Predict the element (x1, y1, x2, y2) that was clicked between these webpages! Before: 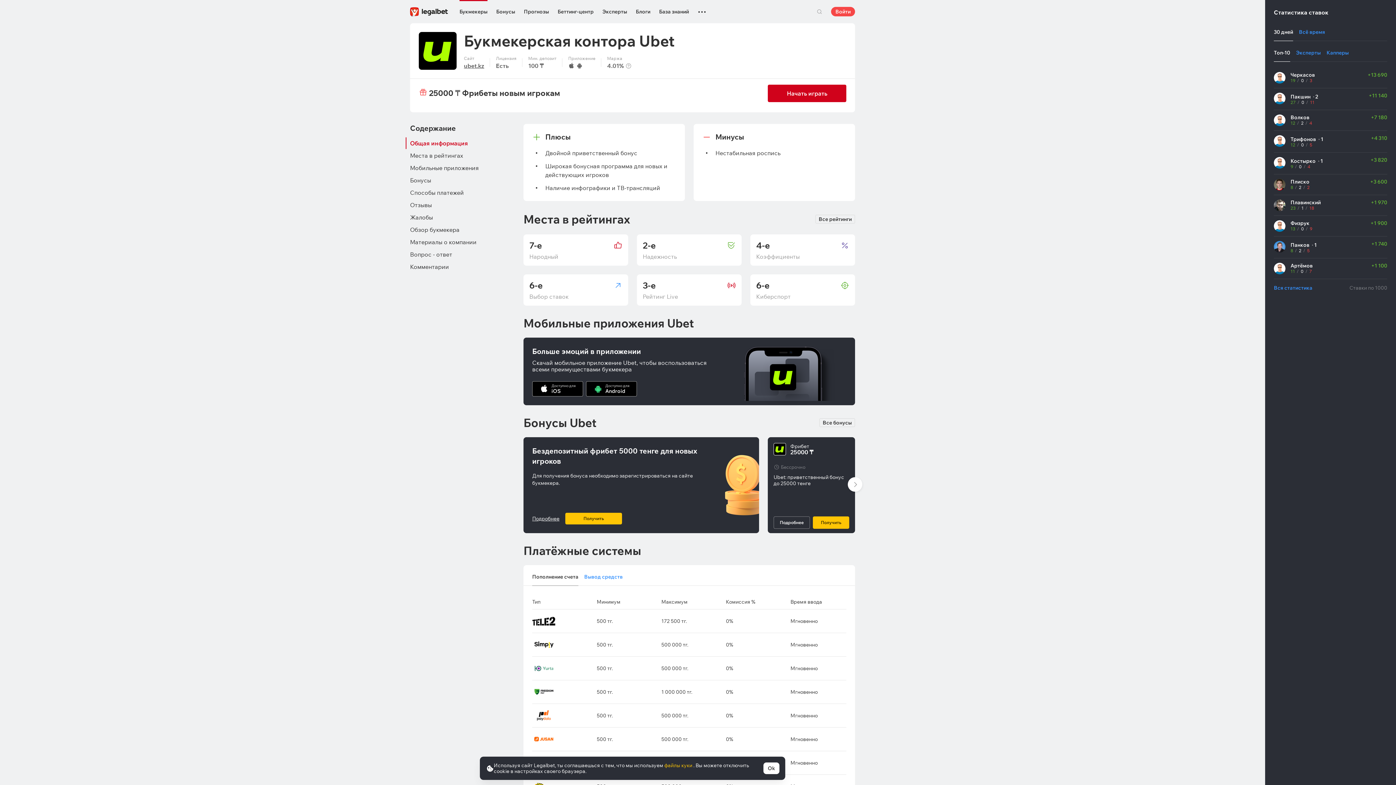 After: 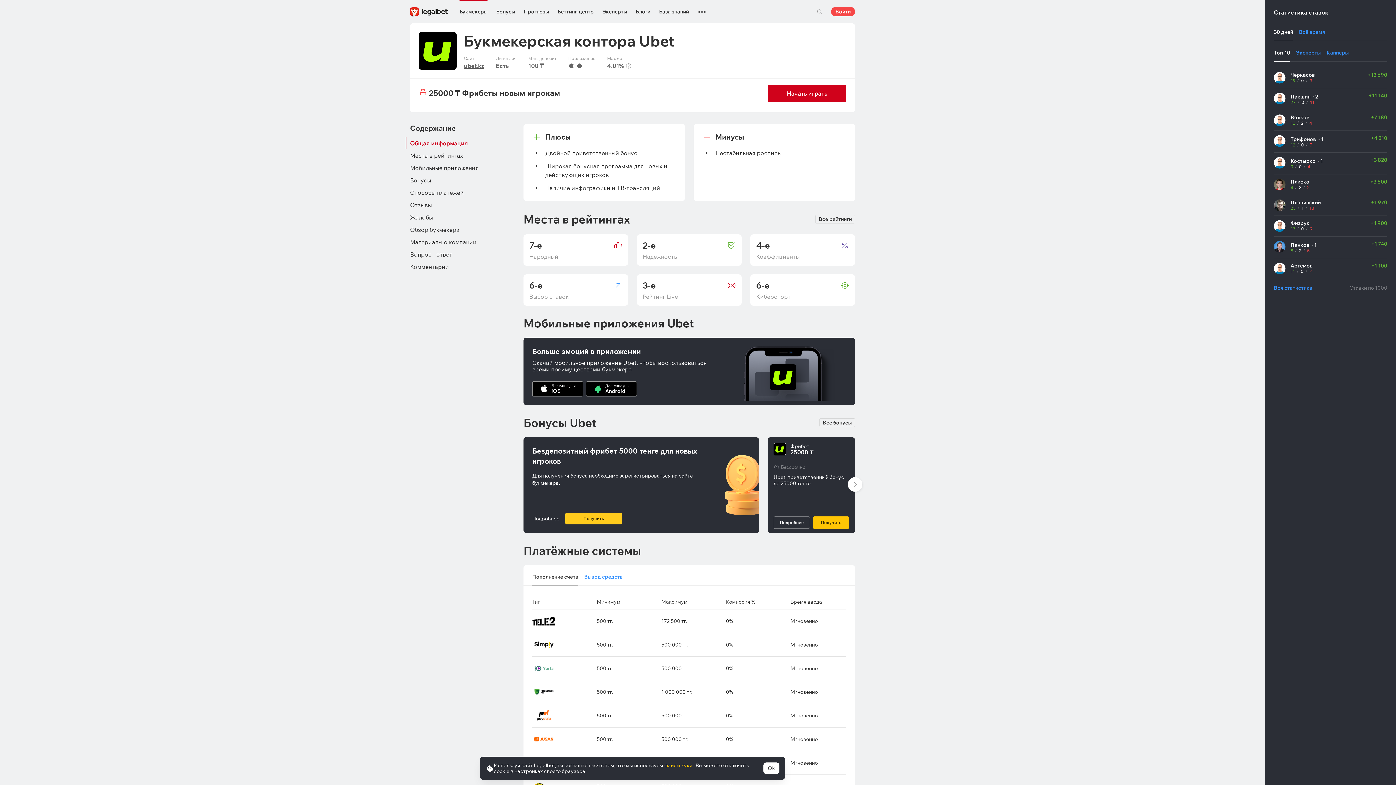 Action: bbox: (565, 513, 622, 524) label: Получить